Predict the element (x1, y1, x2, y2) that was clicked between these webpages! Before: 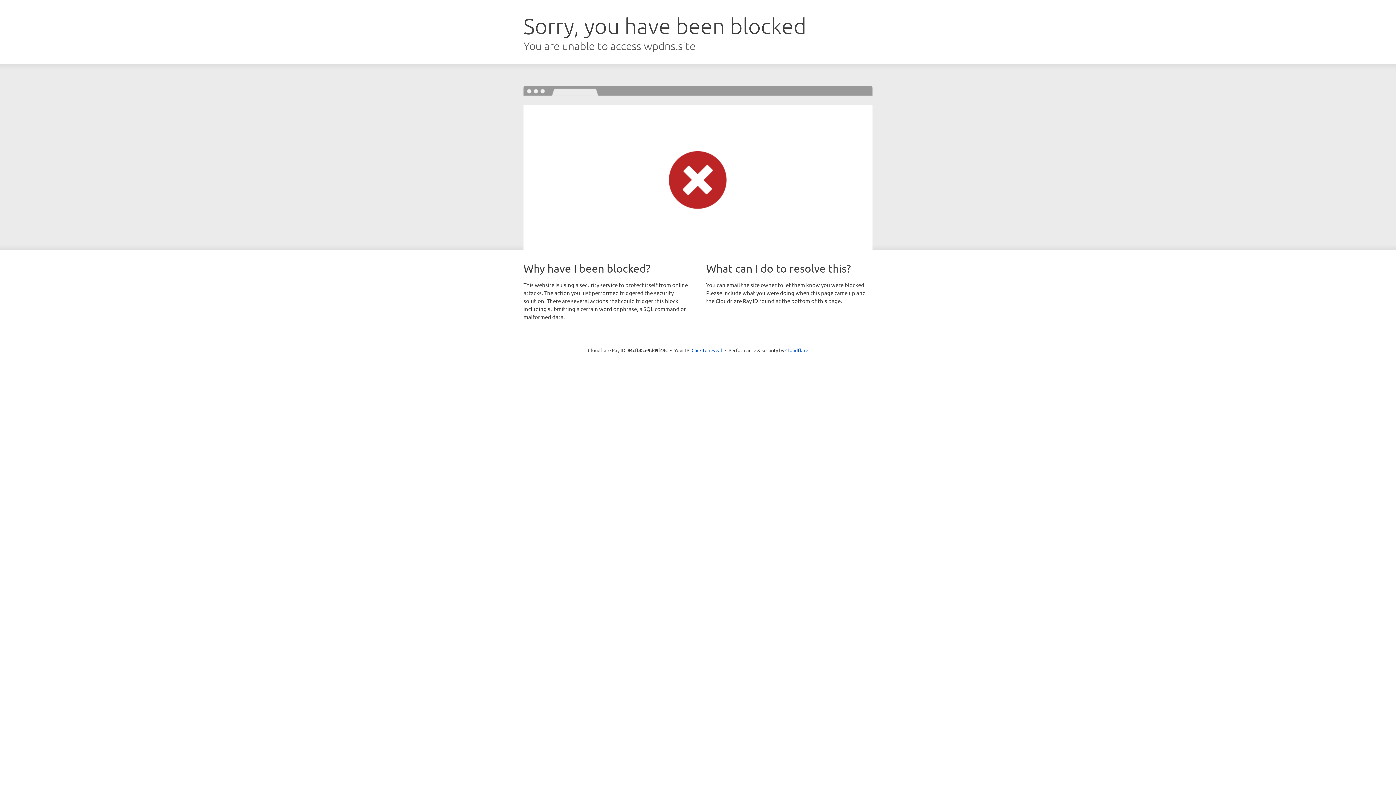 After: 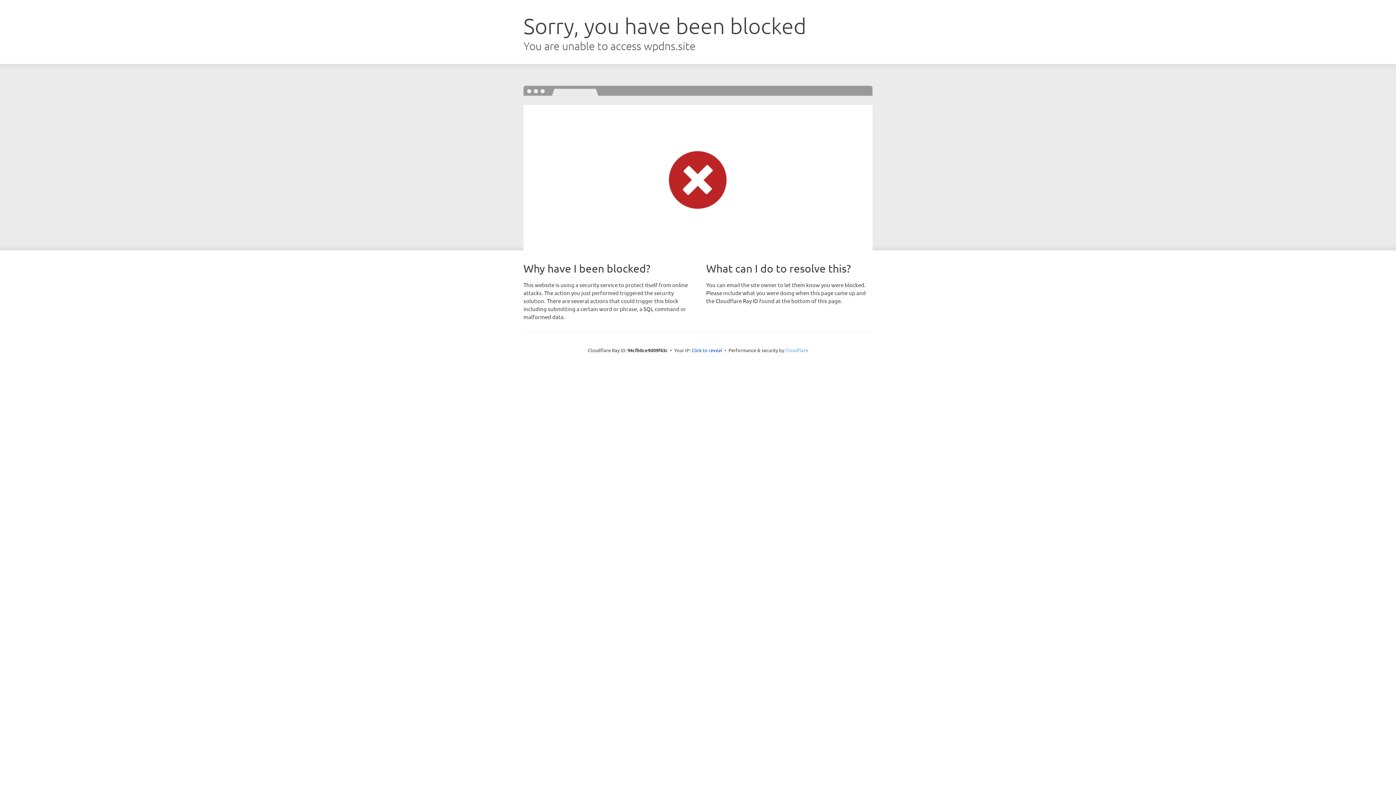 Action: label: Cloudflare bbox: (785, 347, 808, 353)